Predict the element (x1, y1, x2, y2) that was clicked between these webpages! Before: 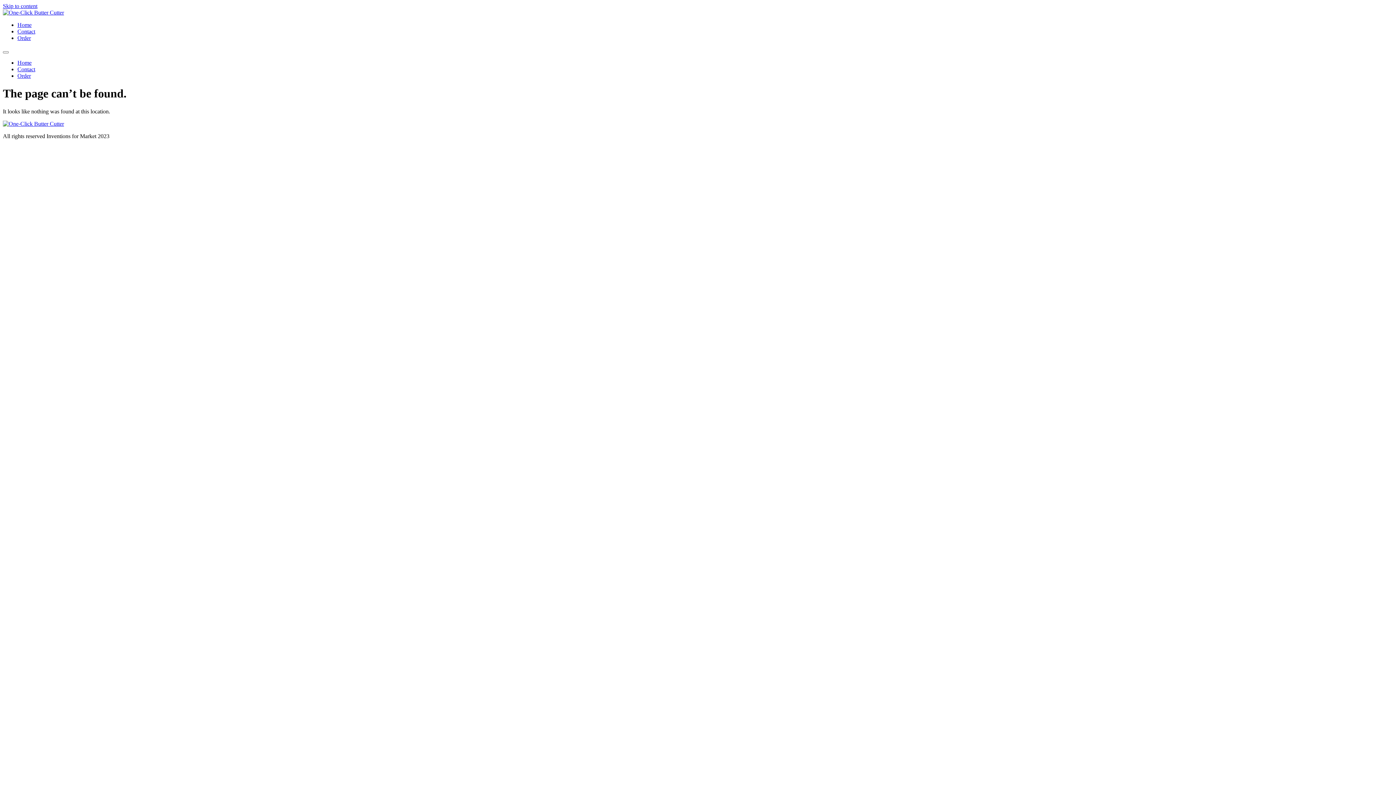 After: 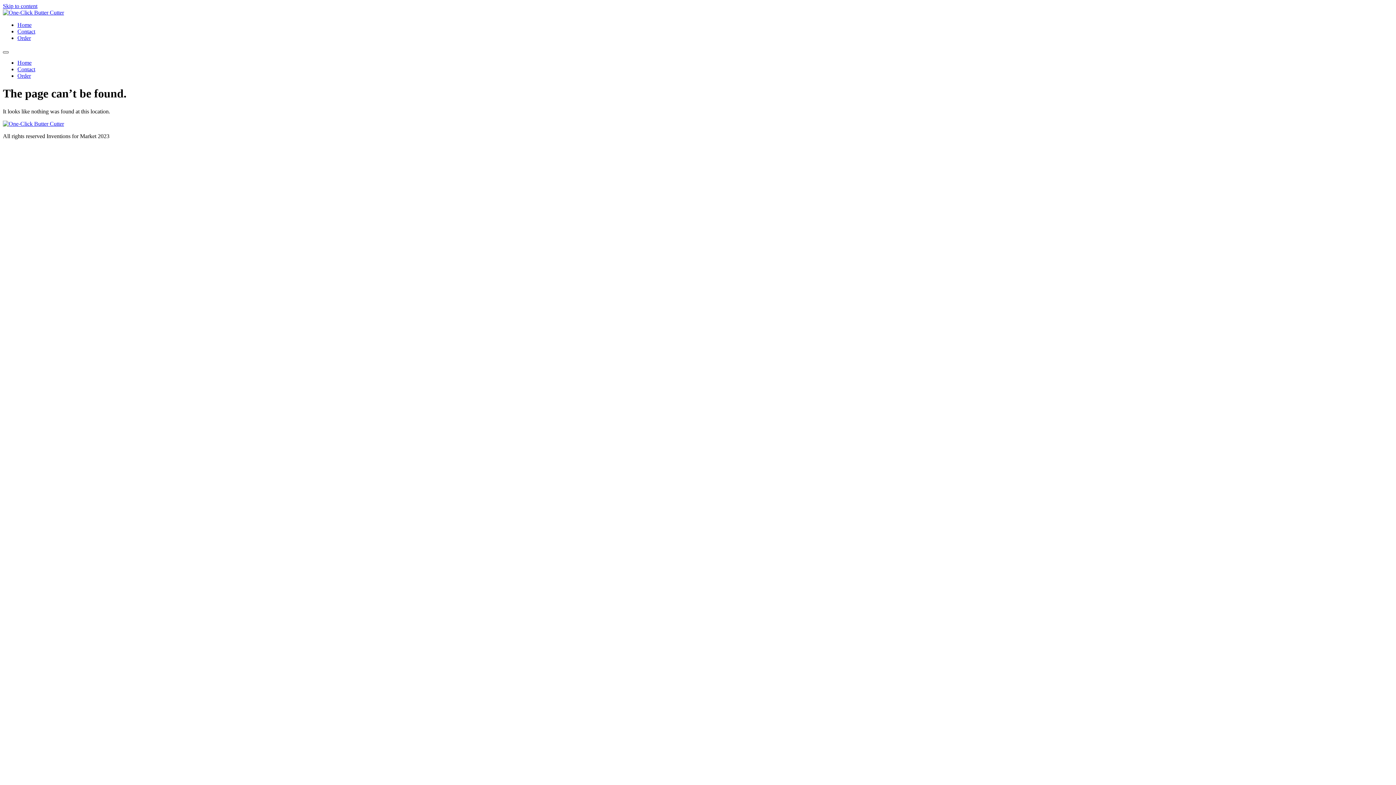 Action: bbox: (2, 51, 8, 53) label: Menu